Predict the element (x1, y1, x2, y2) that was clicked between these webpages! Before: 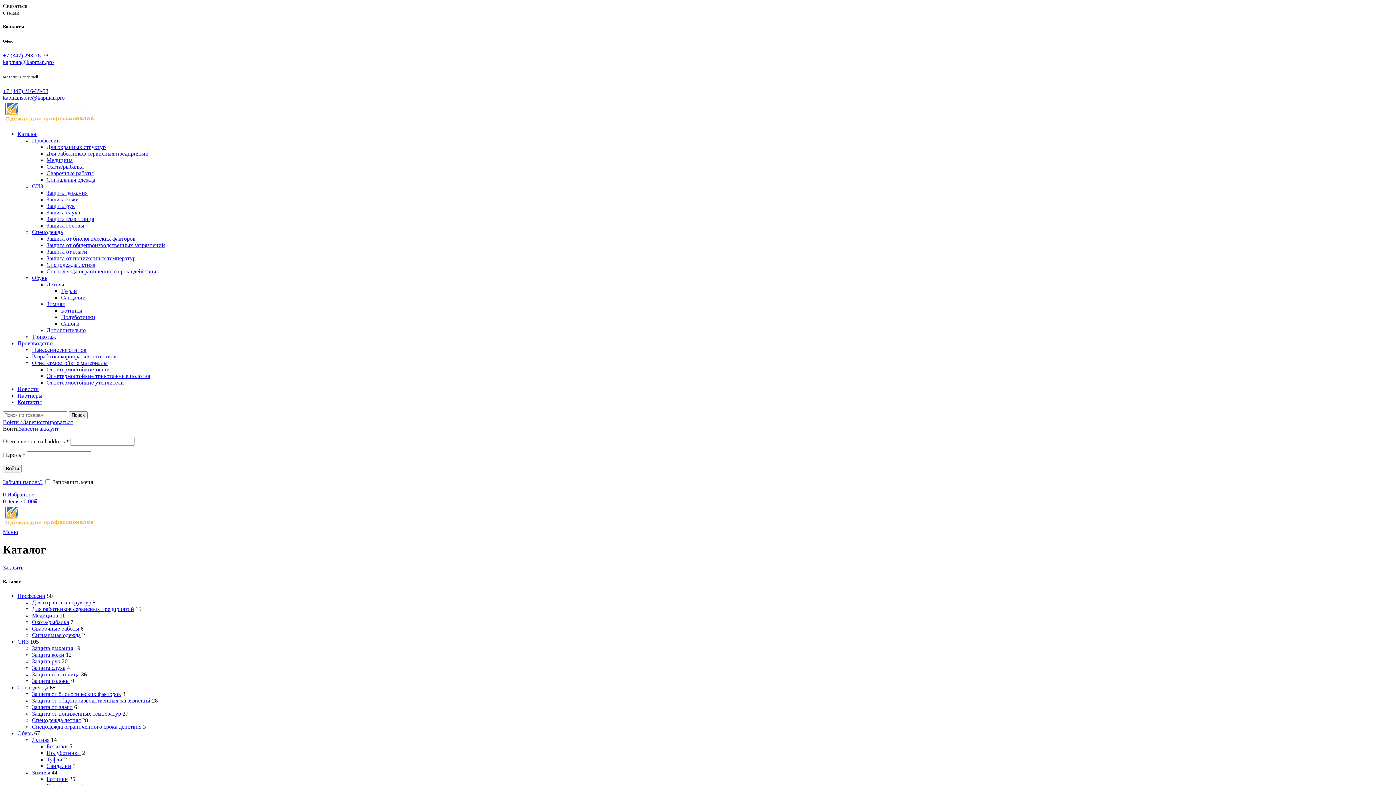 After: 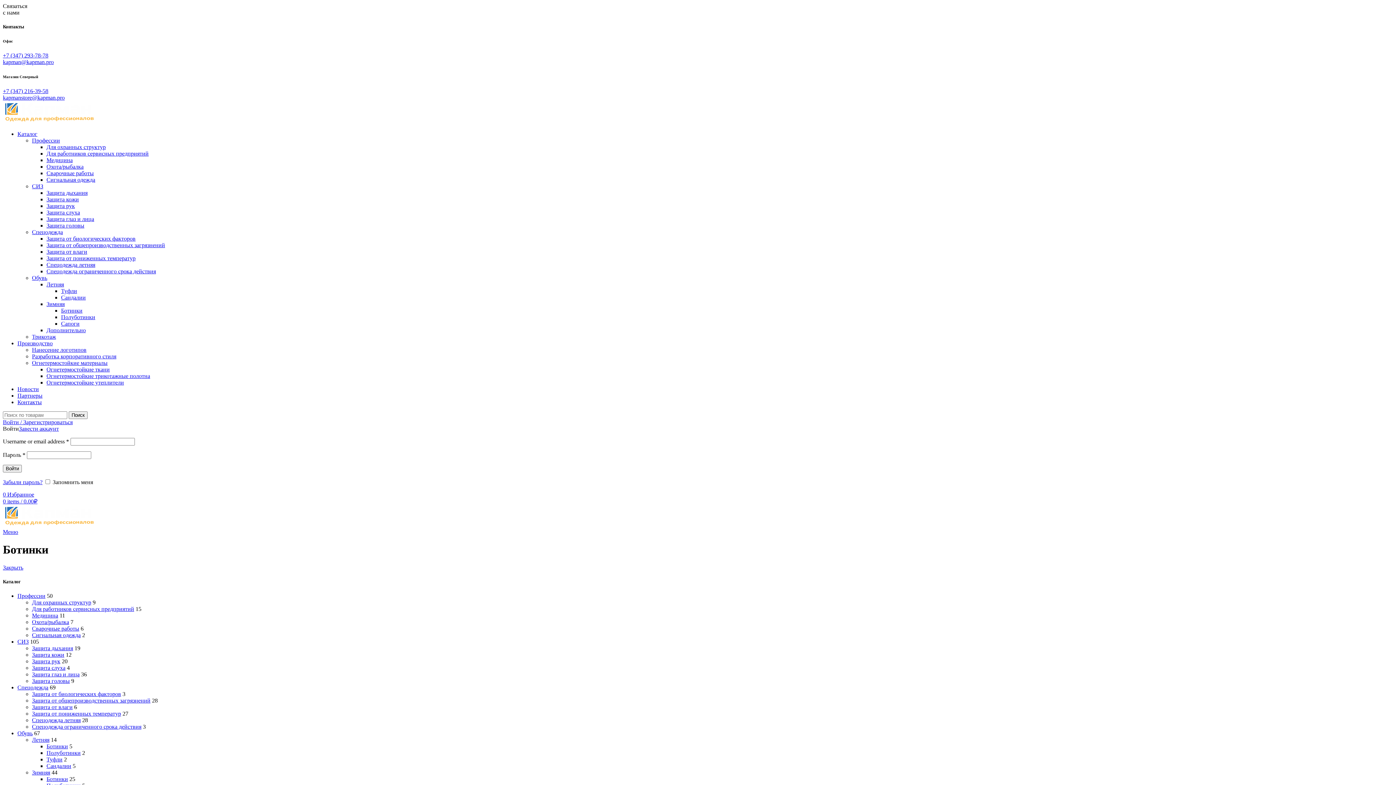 Action: label: Ботинки bbox: (46, 743, 68, 749)